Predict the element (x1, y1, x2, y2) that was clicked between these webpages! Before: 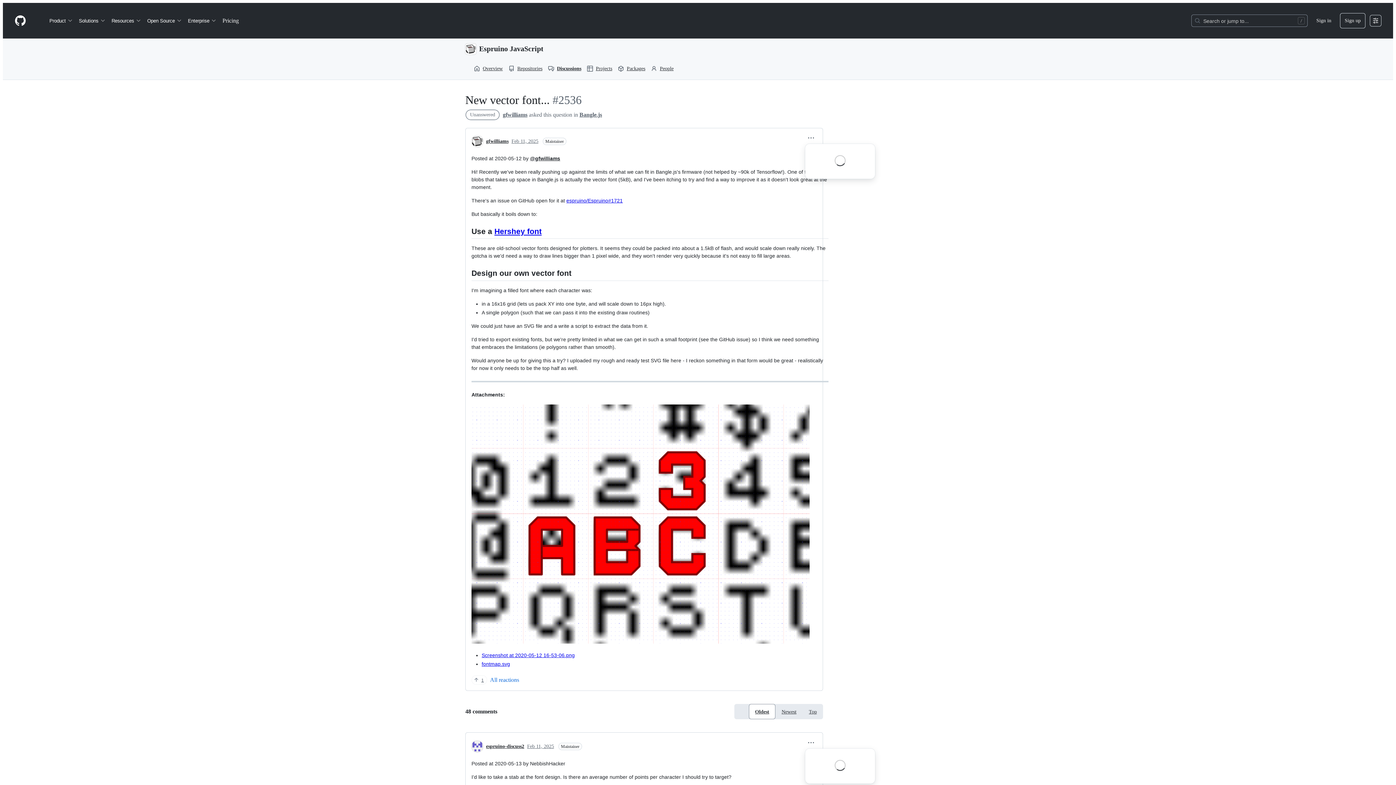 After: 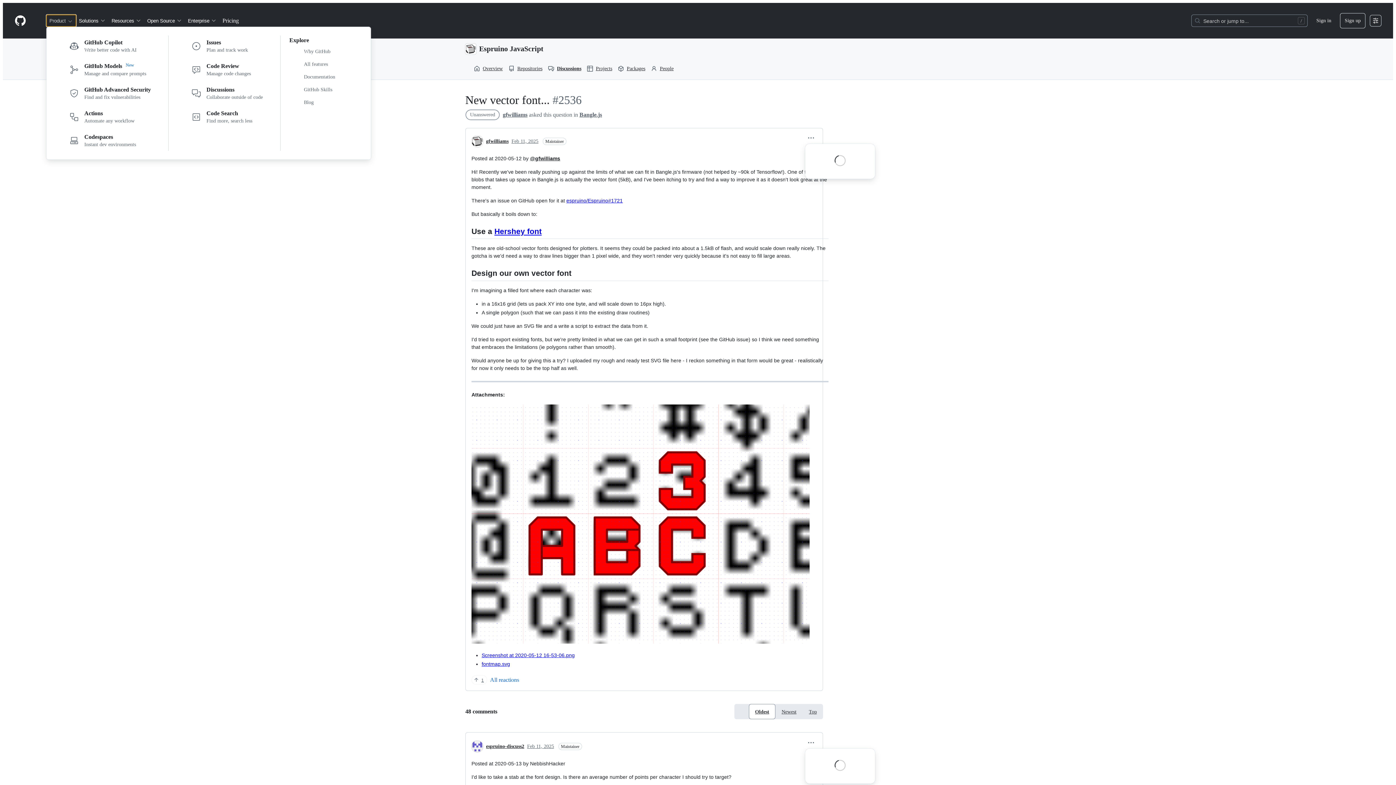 Action: bbox: (46, 14, 76, 26) label: Product